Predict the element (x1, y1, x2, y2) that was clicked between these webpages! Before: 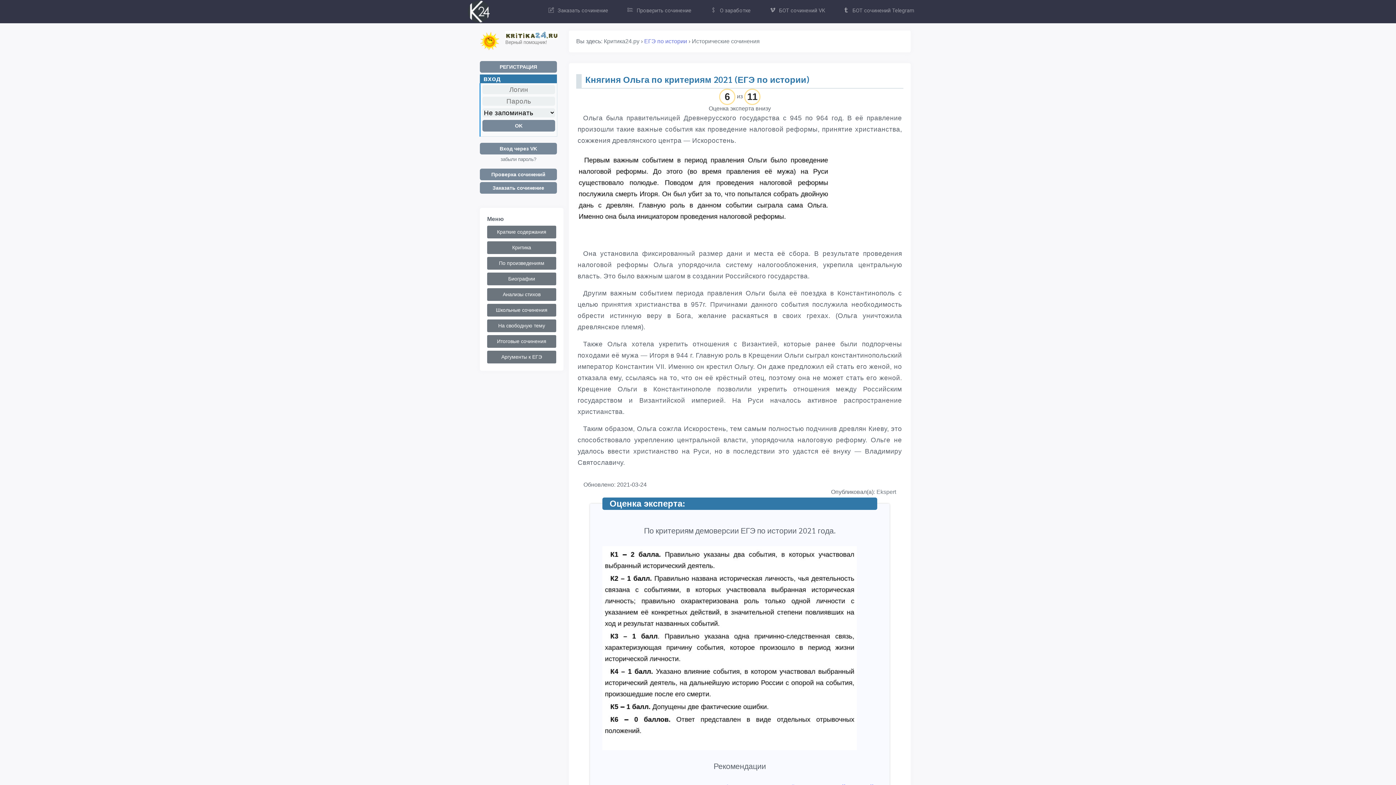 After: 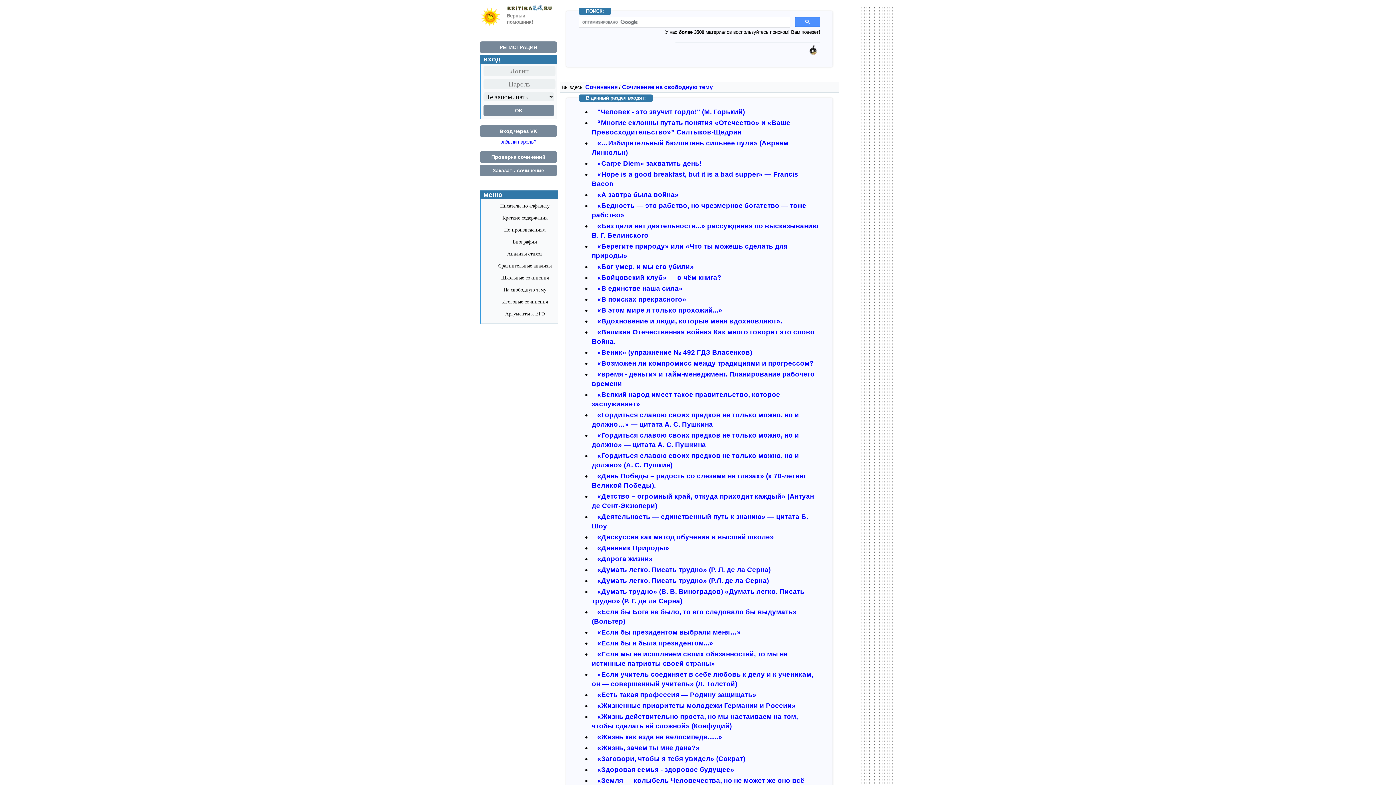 Action: bbox: (487, 319, 556, 332) label: На свободную тему